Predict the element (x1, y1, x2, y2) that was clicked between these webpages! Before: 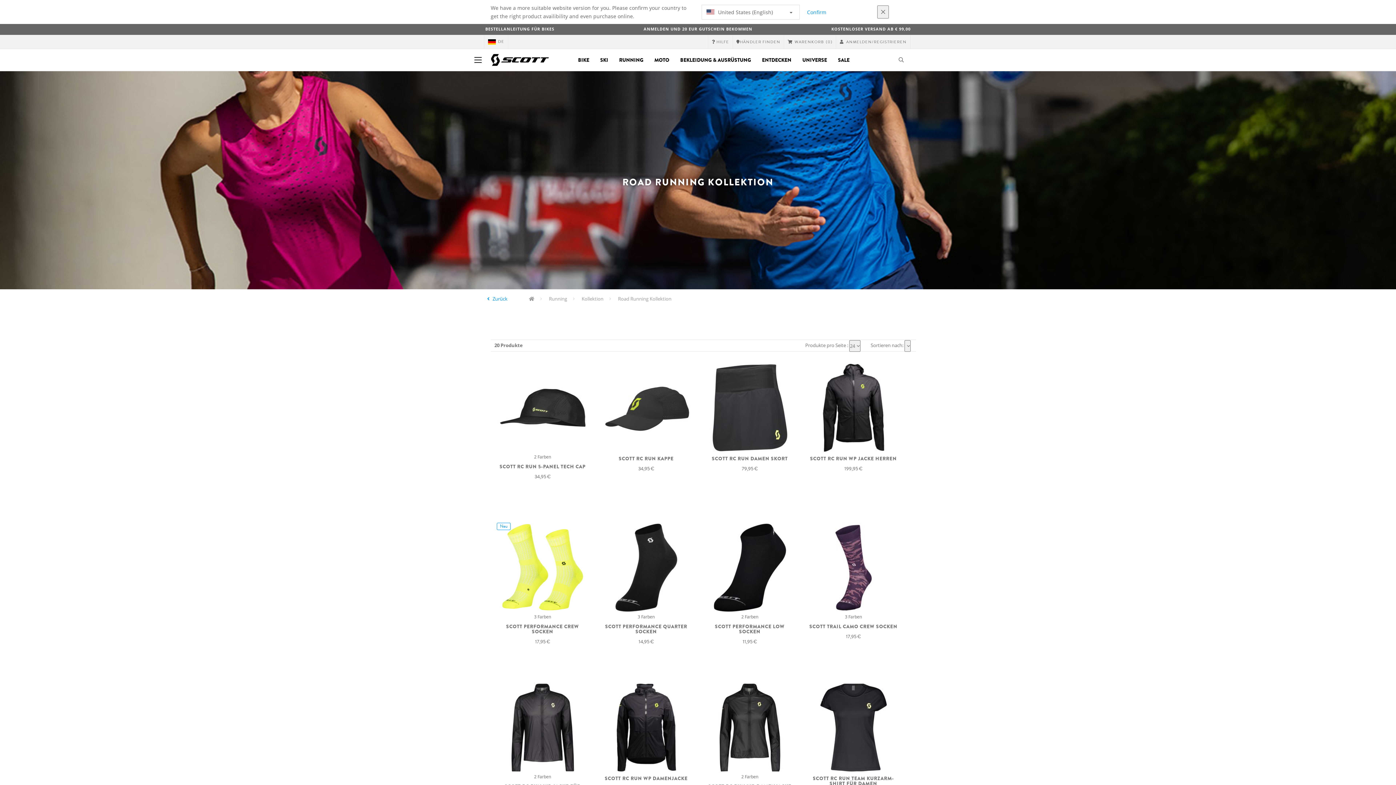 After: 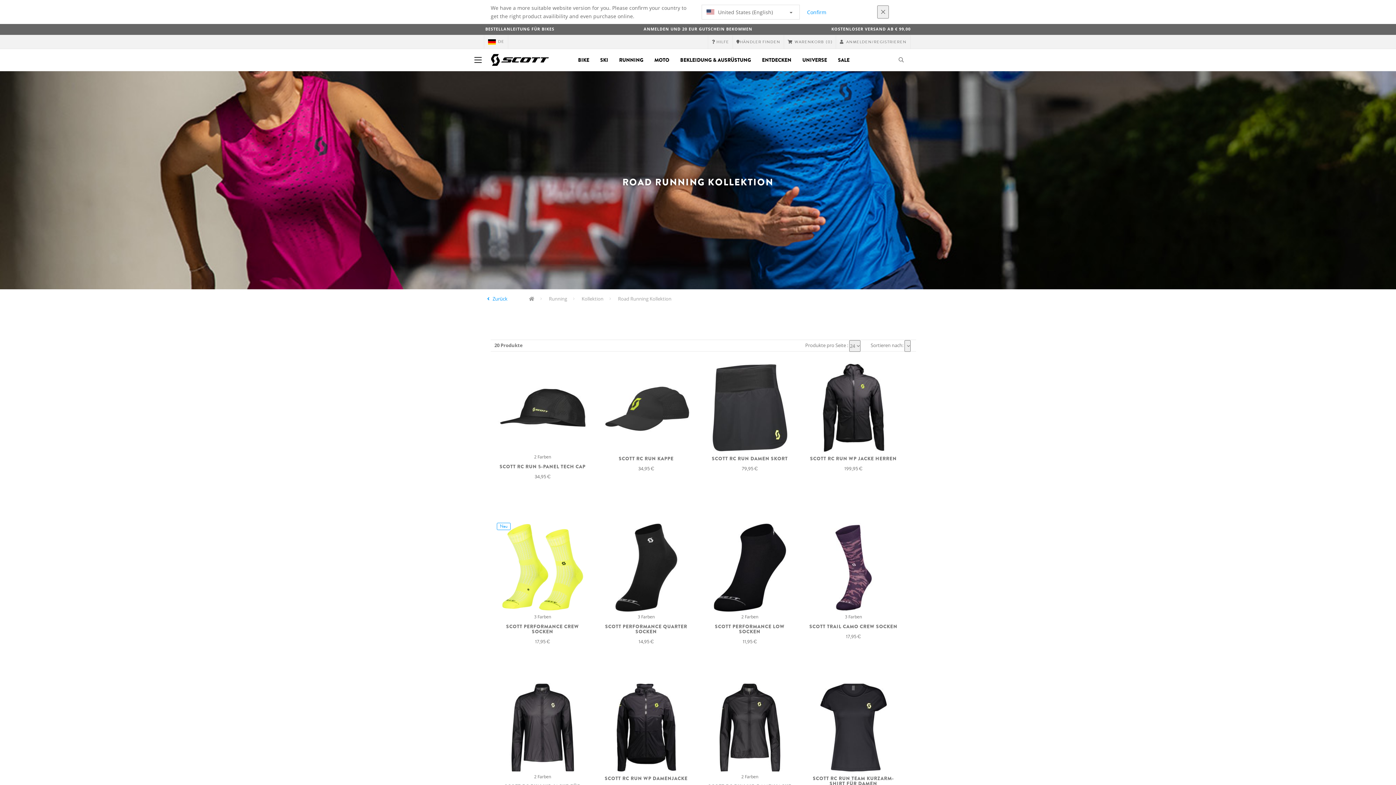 Action: bbox: (470, 51, 485, 68)